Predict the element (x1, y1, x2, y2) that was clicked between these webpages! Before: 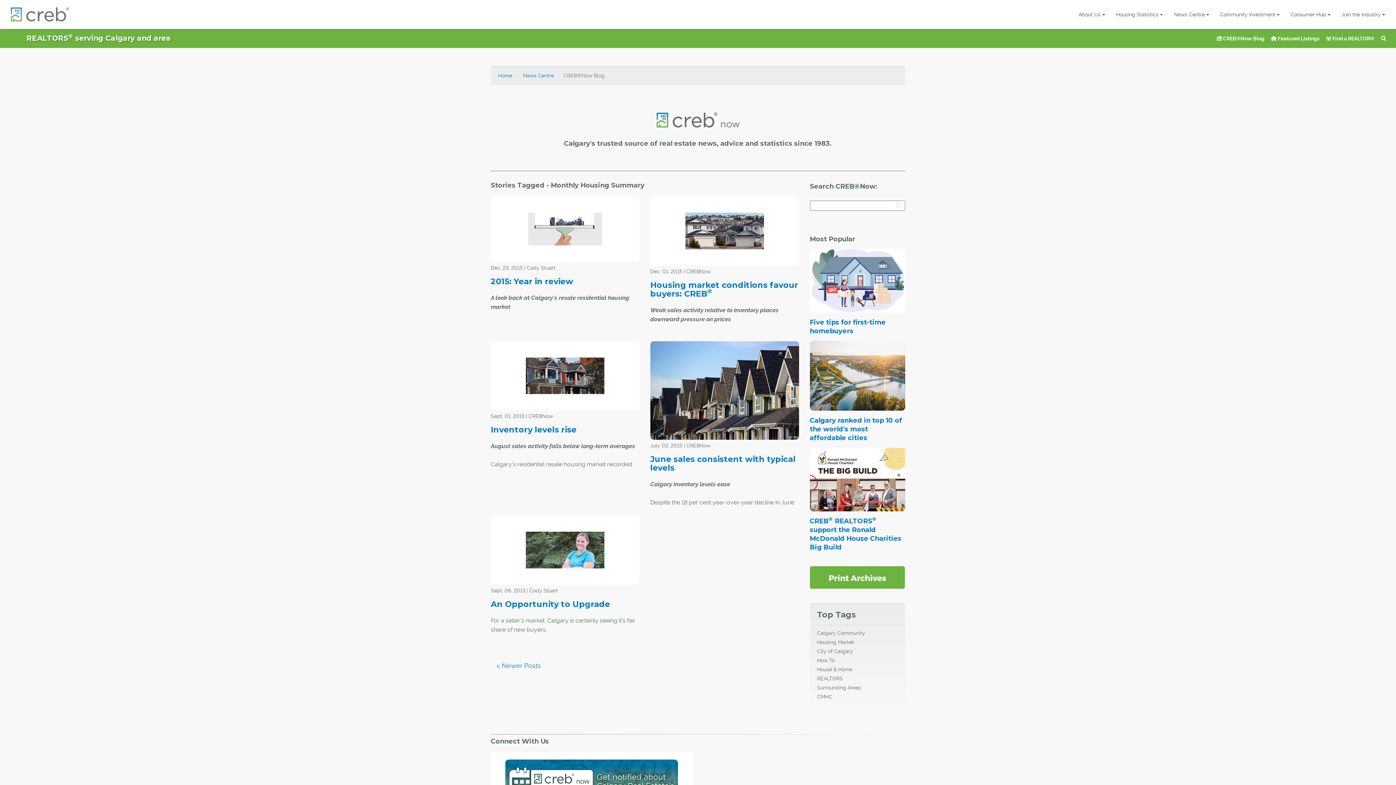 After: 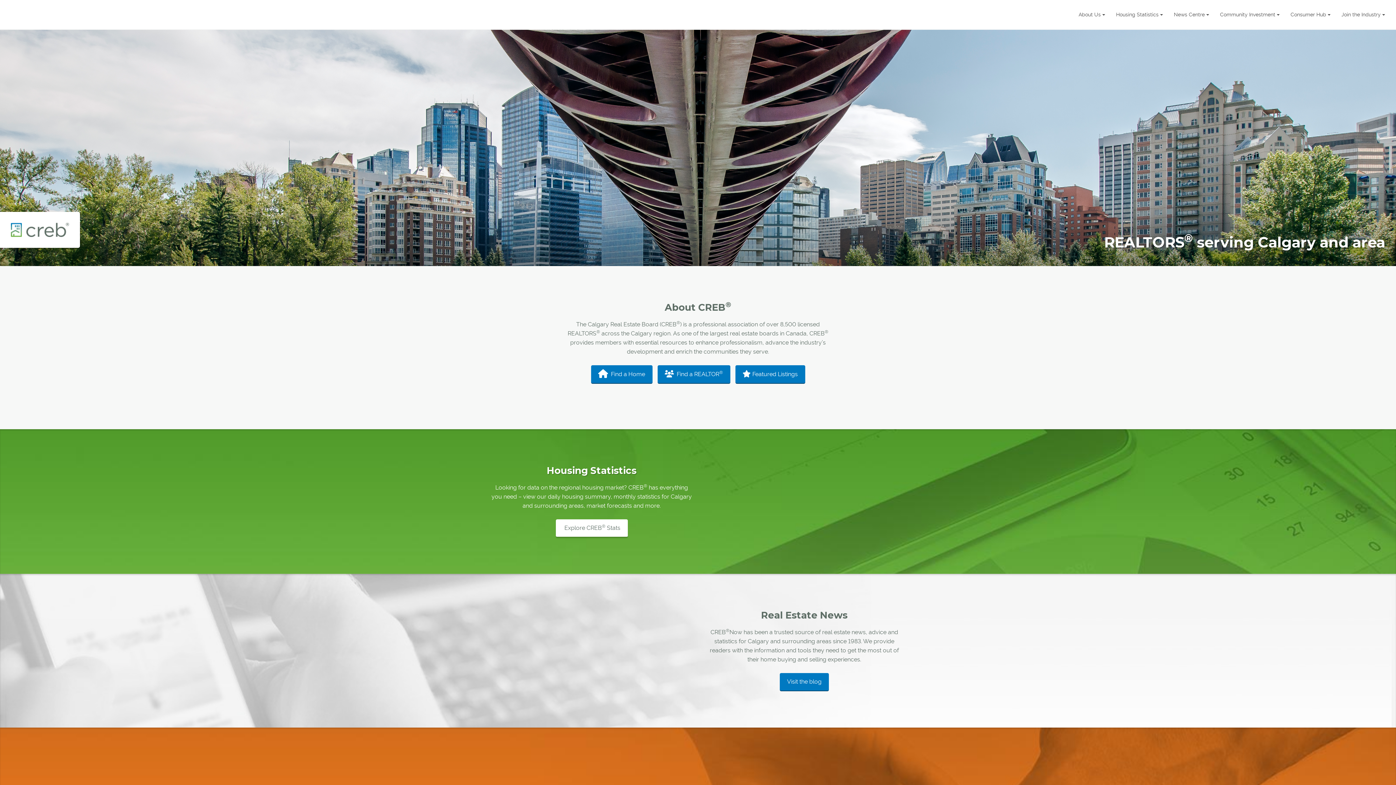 Action: bbox: (10, 7, 69, 21)